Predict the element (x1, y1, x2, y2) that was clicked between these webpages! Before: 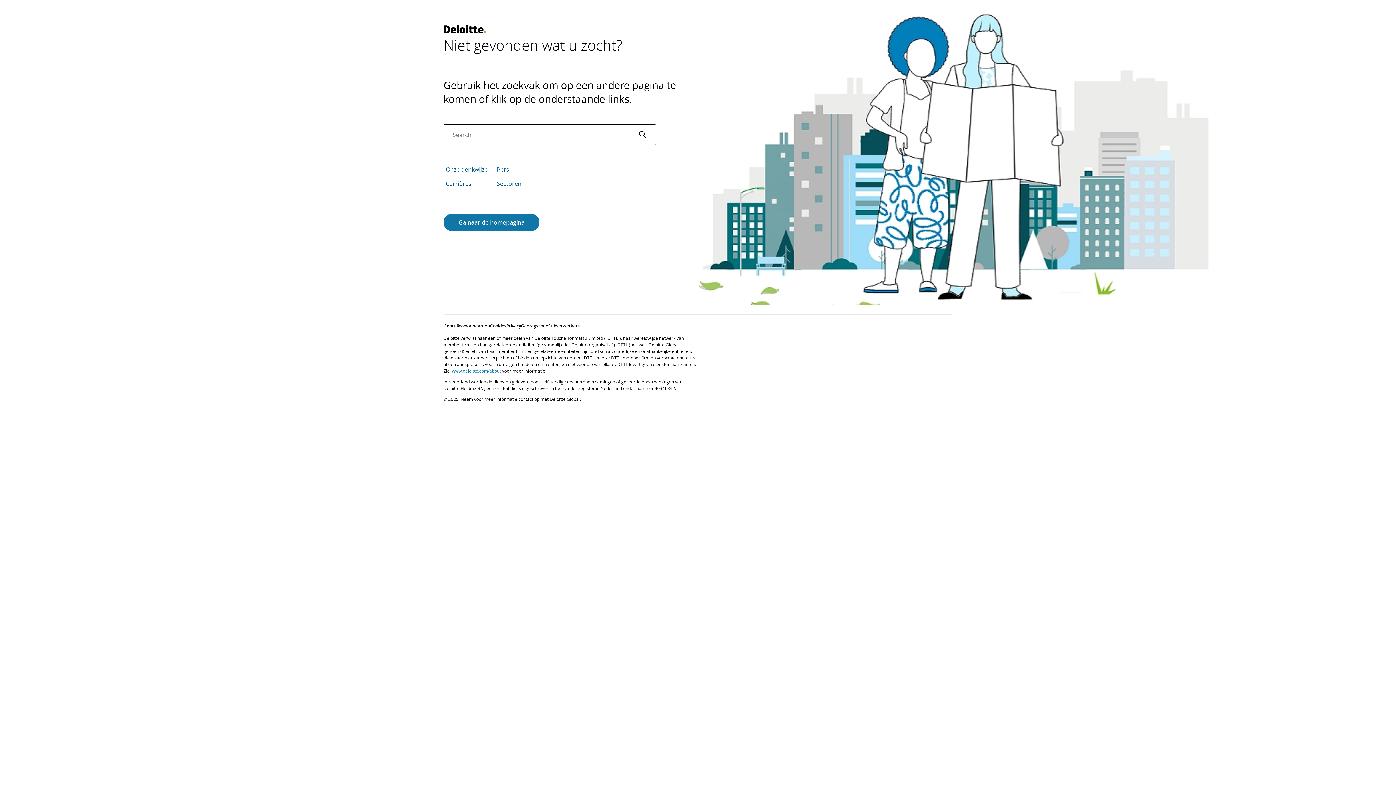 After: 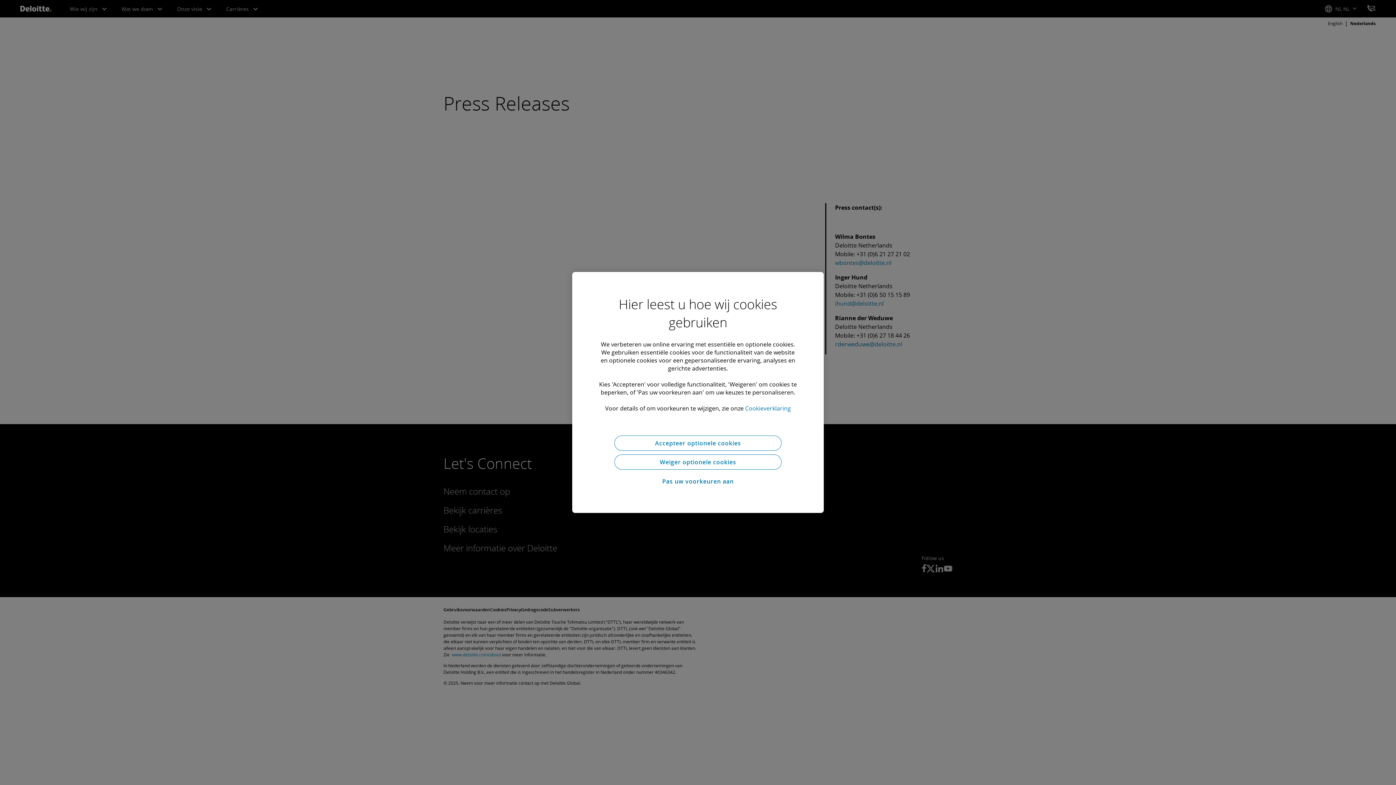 Action: bbox: (496, 165, 509, 173) label: Pers